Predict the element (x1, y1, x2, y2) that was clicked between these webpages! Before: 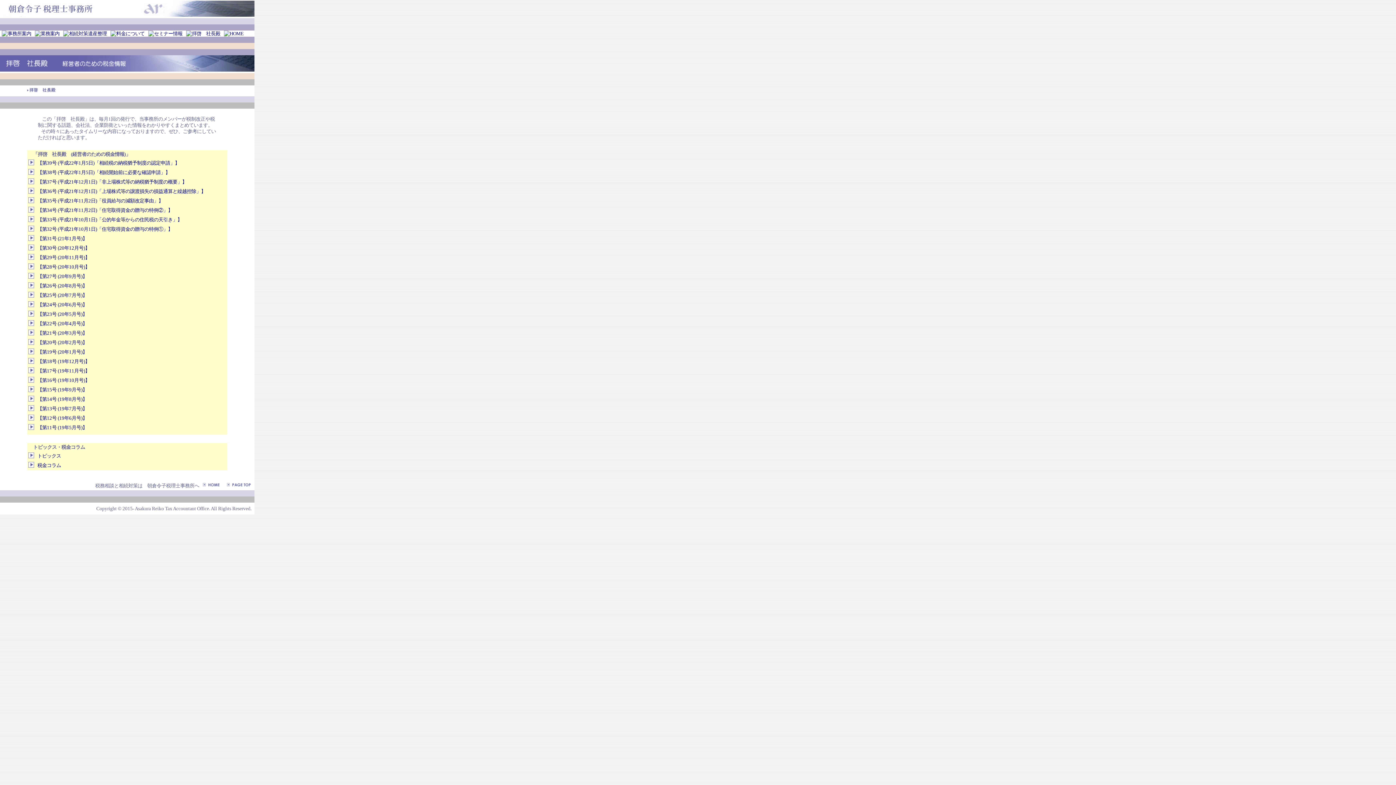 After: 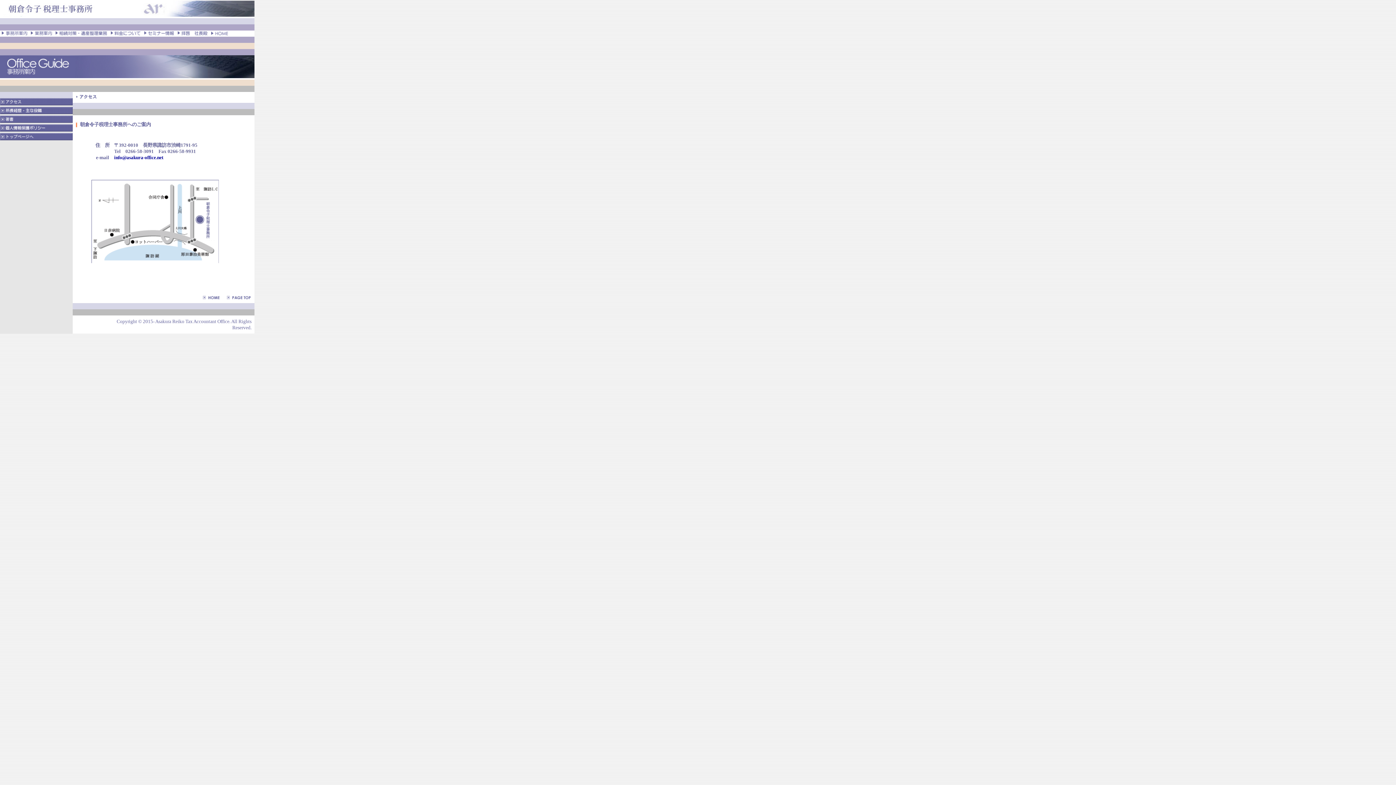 Action: bbox: (0, 30, 33, 36)